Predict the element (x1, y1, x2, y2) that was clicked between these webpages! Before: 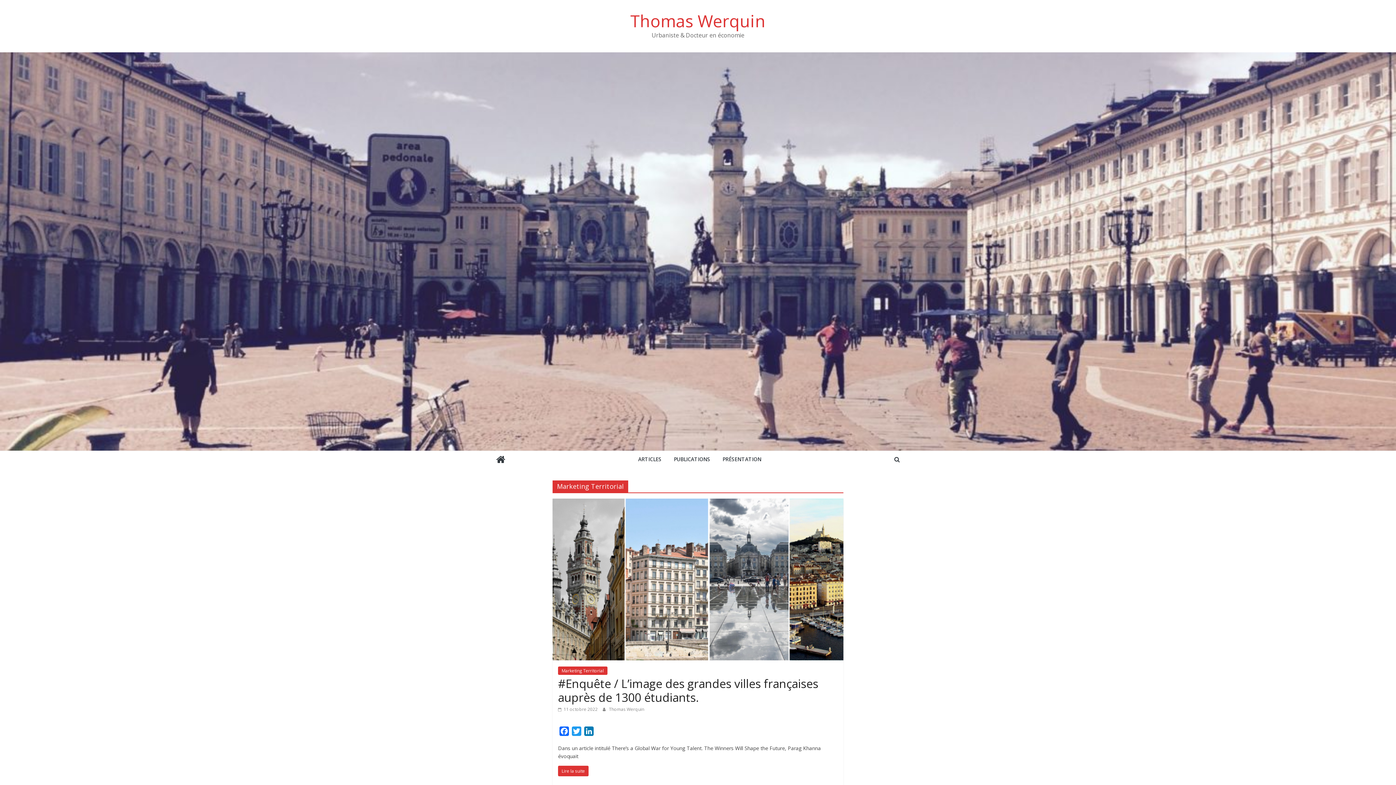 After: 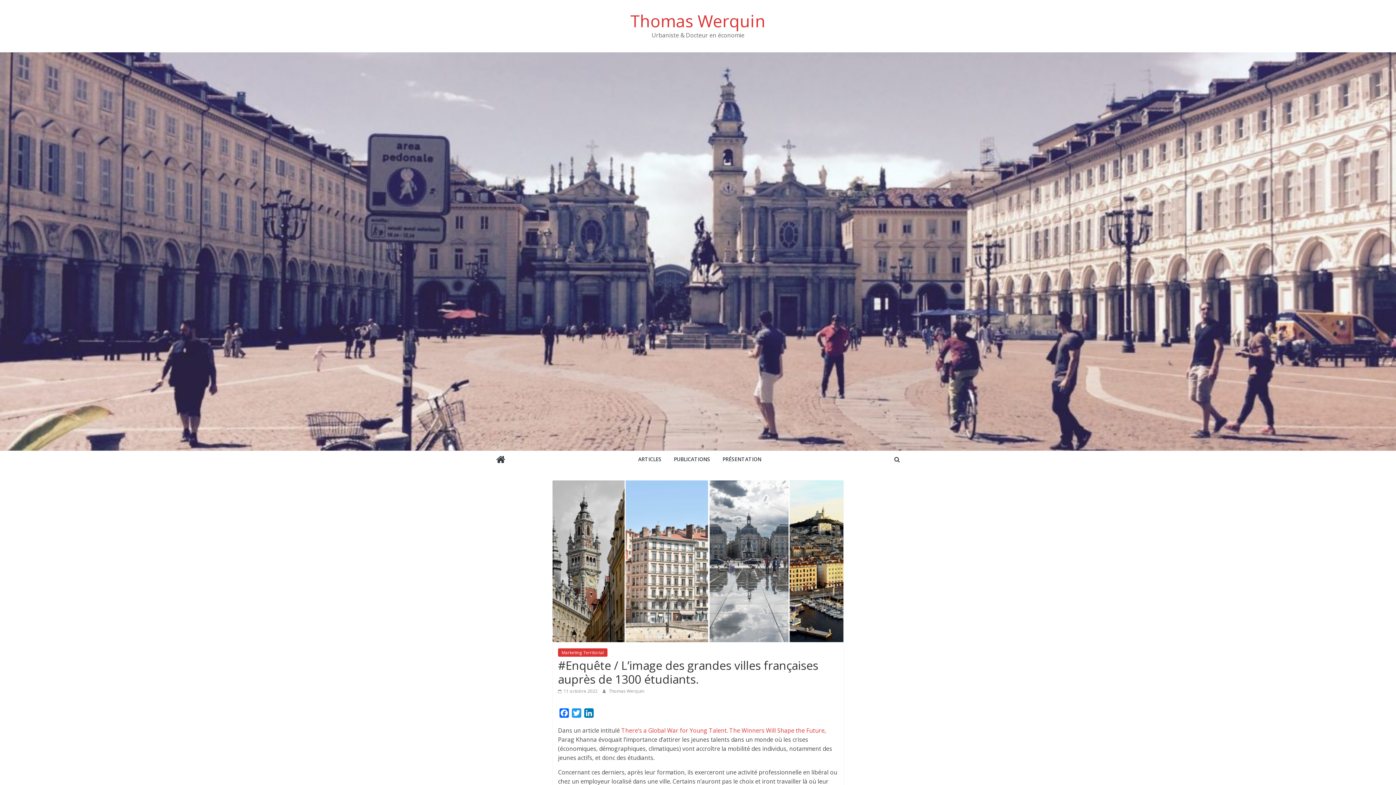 Action: bbox: (558, 675, 818, 705) label: #Enquête / L’image des grandes villes françaises auprès de 1300 étudiants.